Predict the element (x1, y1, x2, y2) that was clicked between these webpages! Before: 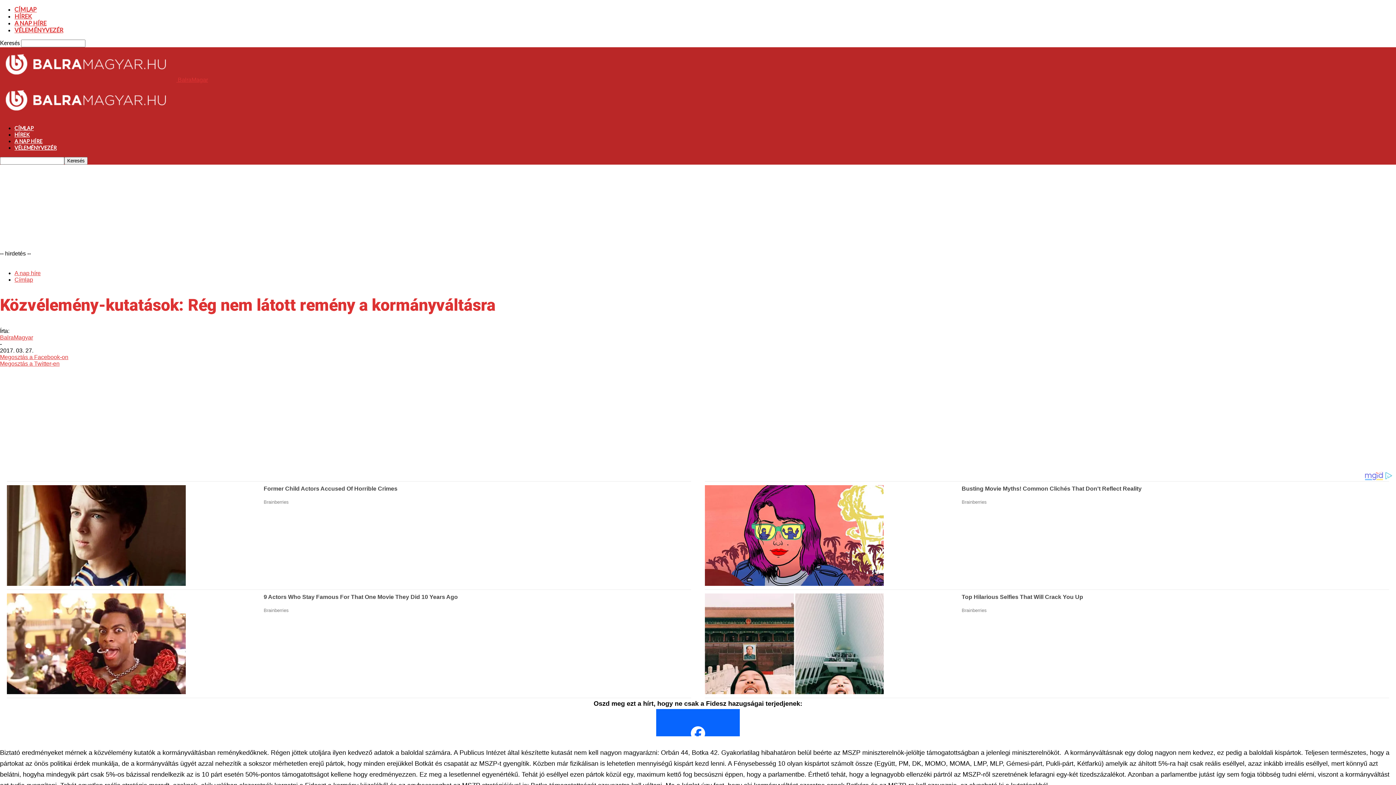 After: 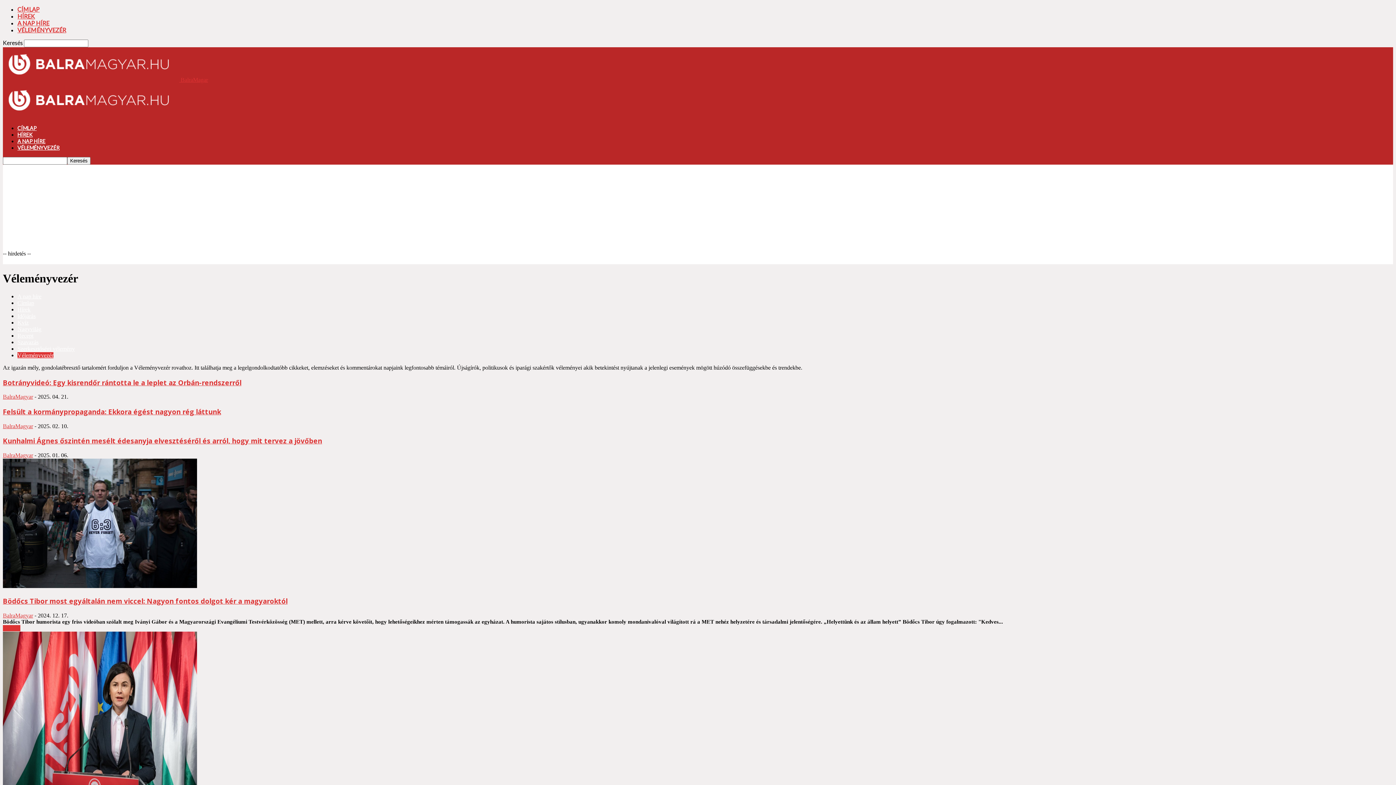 Action: label: VÉLEMÉNYVEZÉR bbox: (14, 144, 56, 150)